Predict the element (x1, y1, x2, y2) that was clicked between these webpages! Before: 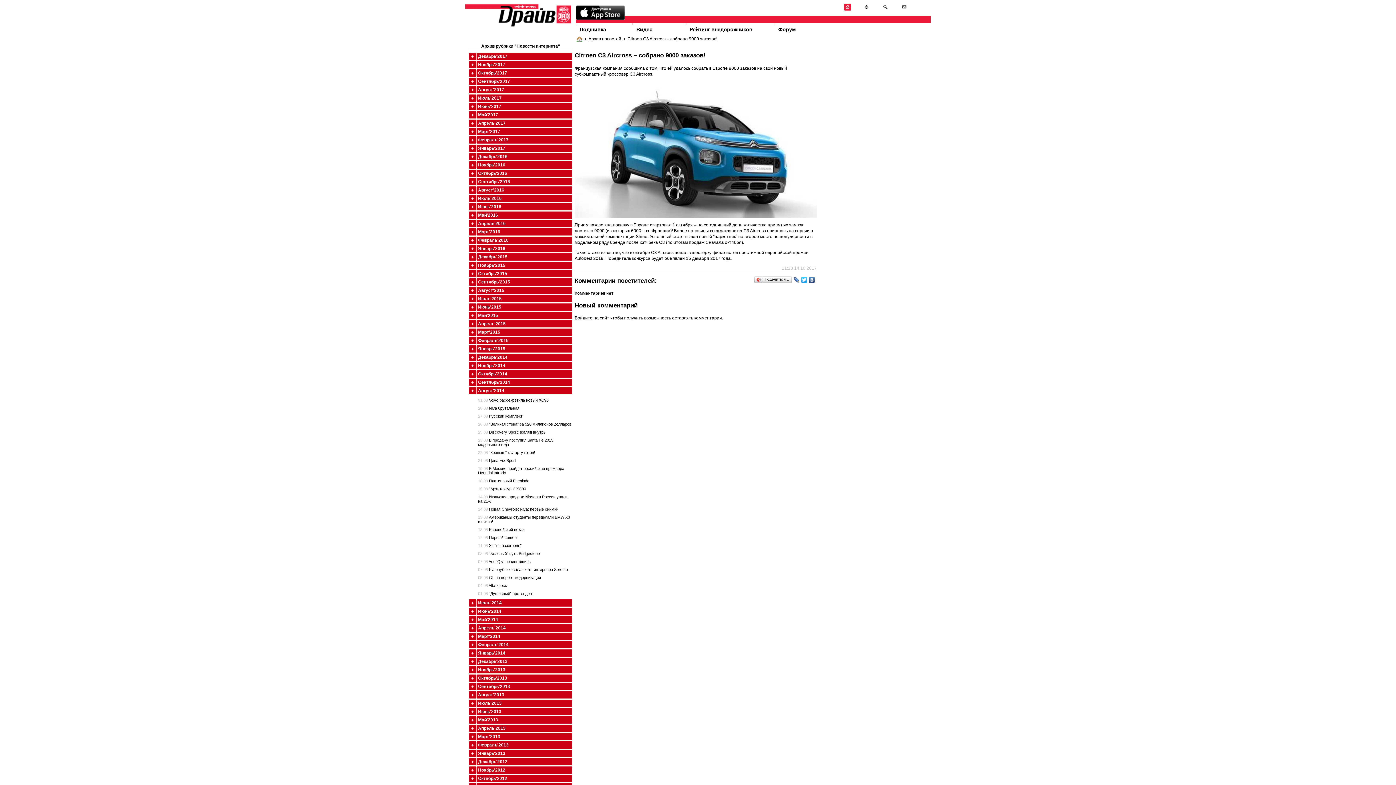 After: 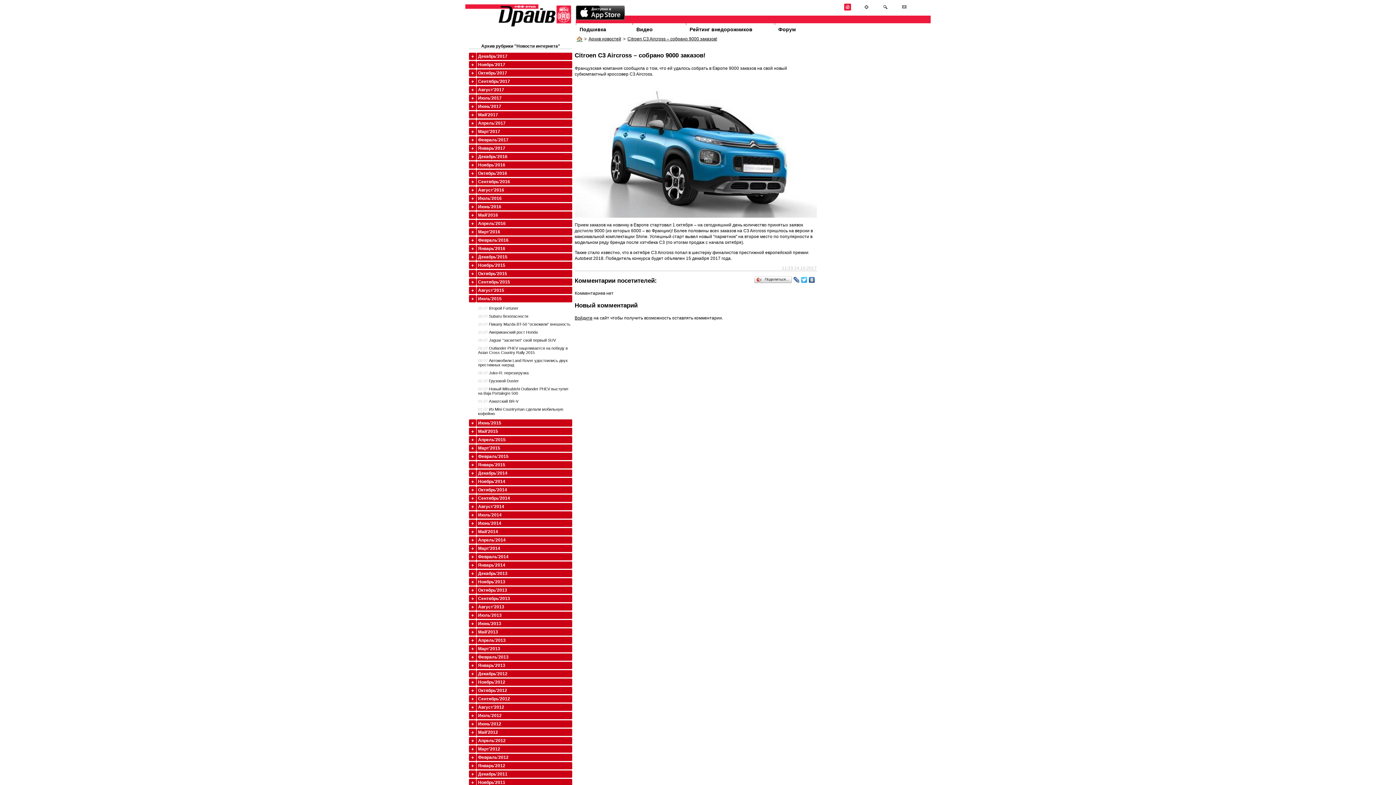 Action: bbox: (469, 295, 572, 302) label: Июль'2015